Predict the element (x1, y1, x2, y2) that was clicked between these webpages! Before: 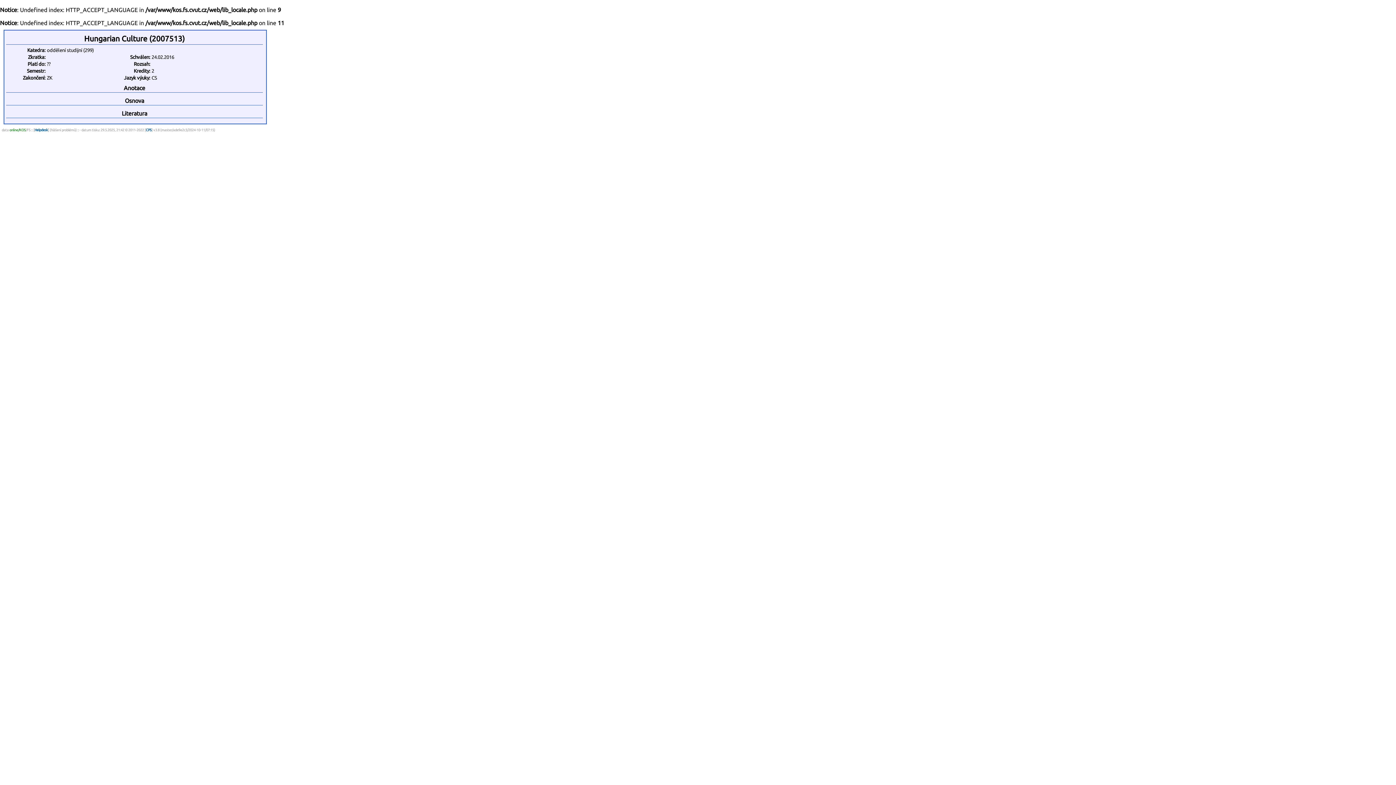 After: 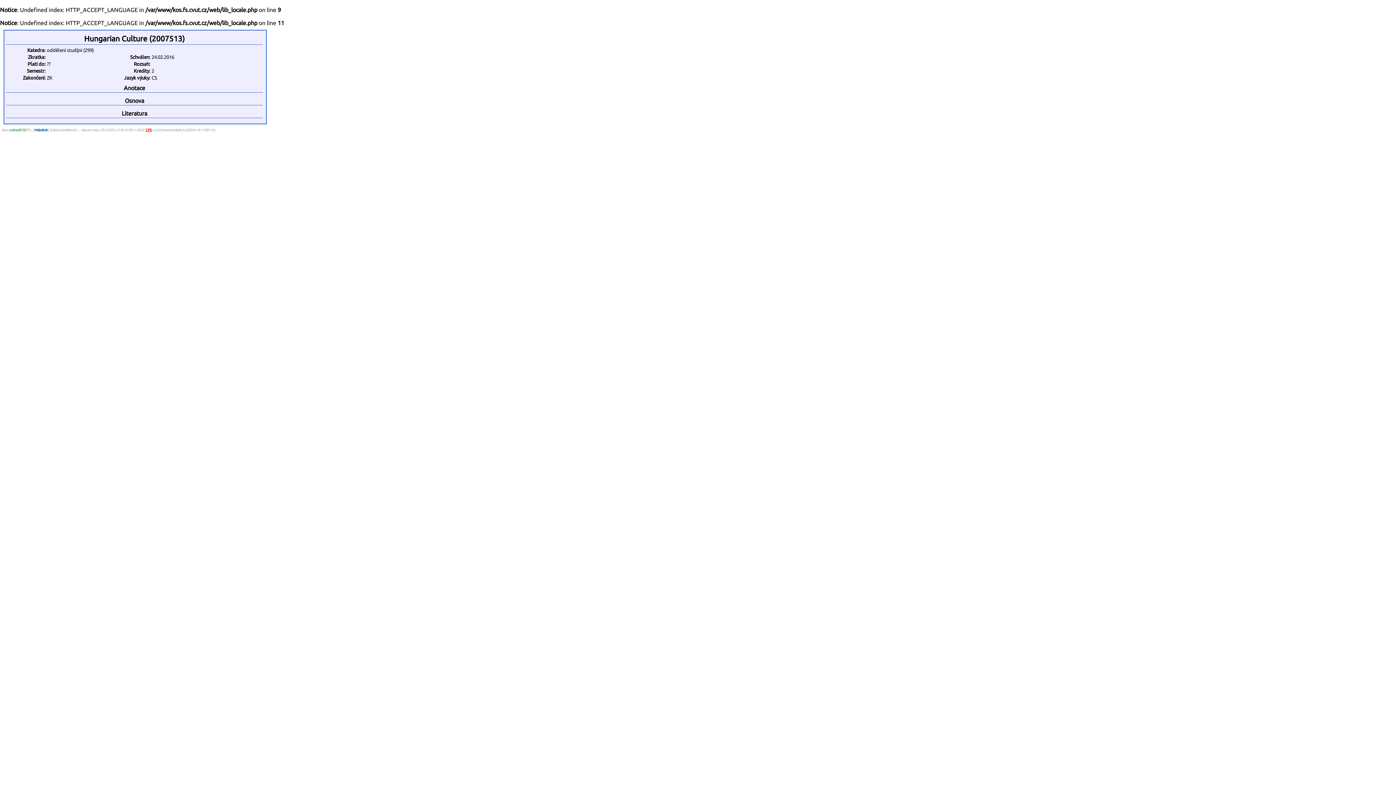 Action: bbox: (145, 128, 151, 132) label: CPS